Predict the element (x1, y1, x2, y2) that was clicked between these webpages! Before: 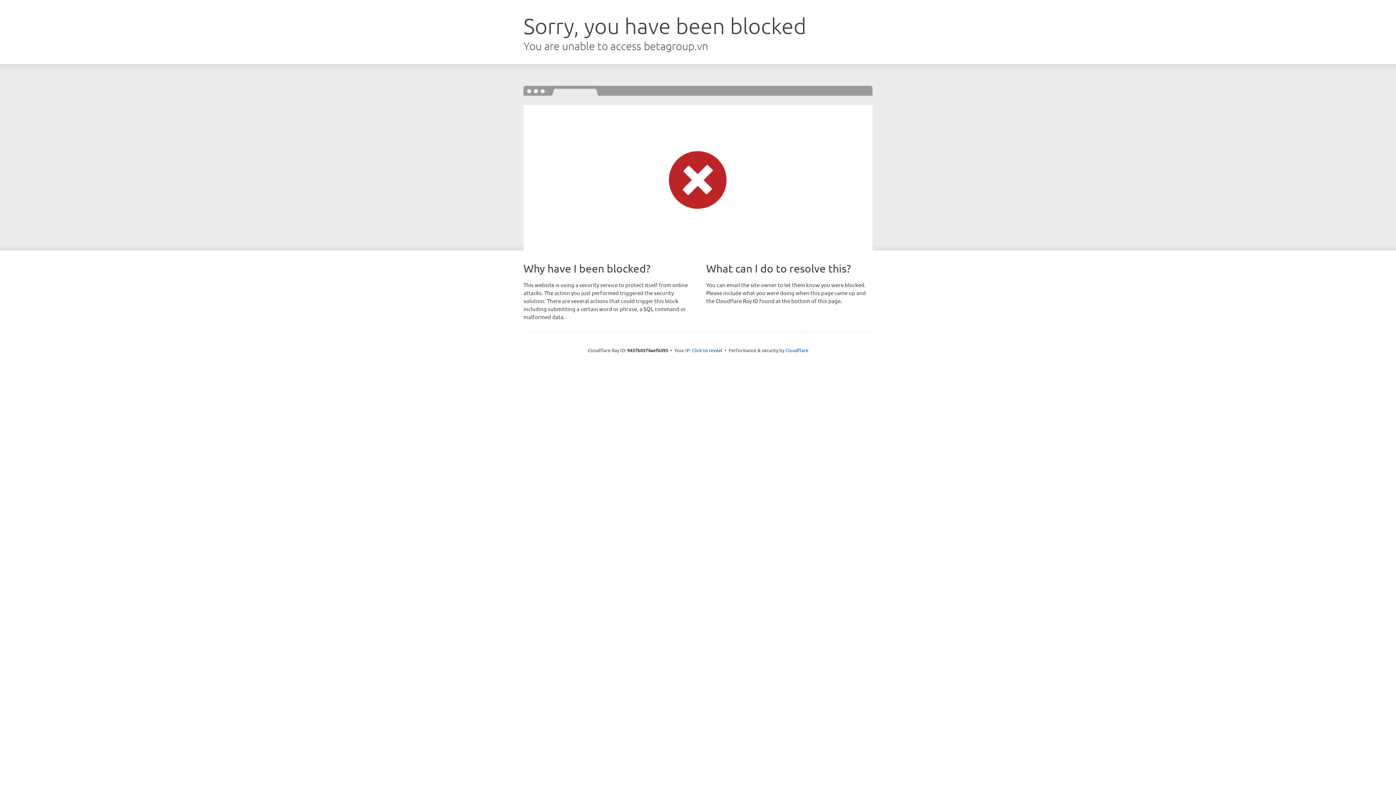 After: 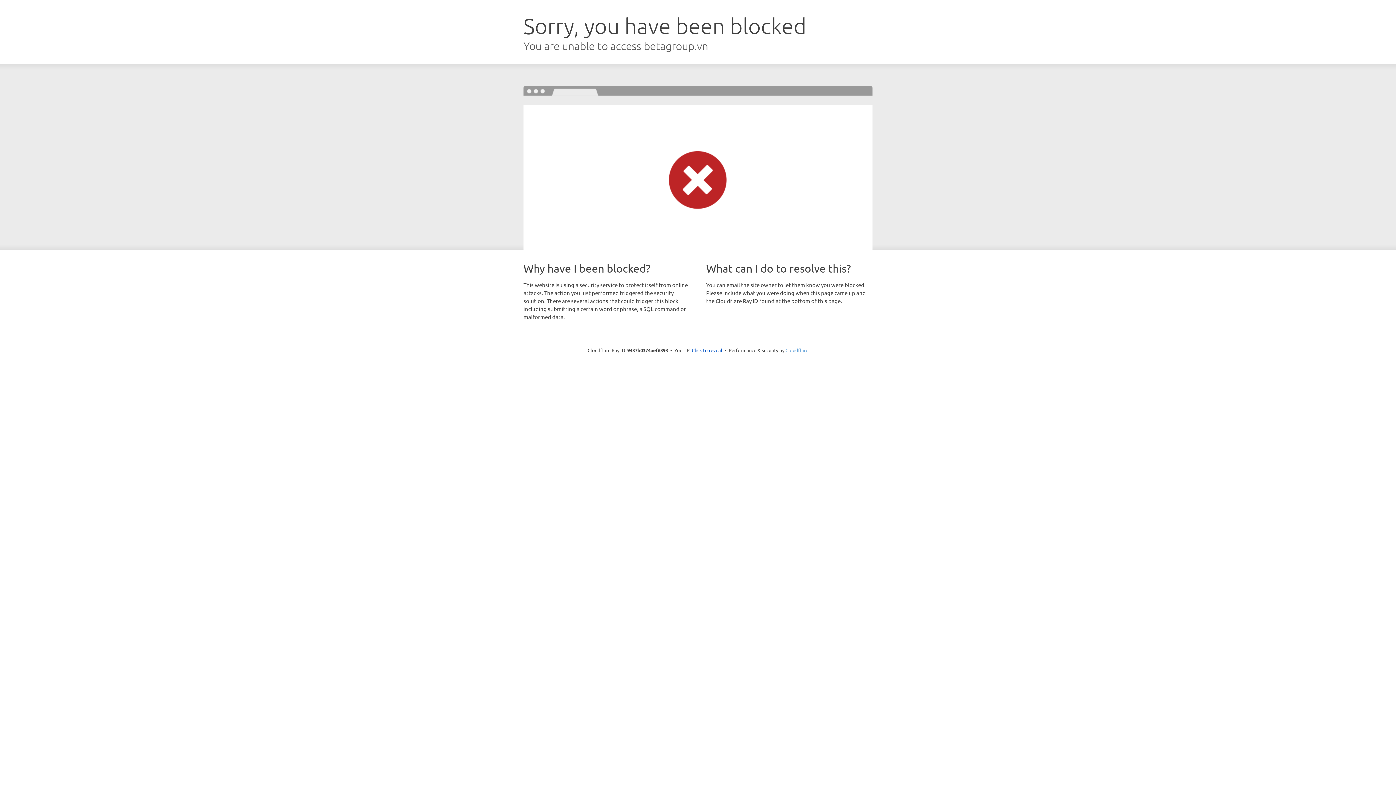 Action: bbox: (785, 347, 808, 353) label: Cloudflare